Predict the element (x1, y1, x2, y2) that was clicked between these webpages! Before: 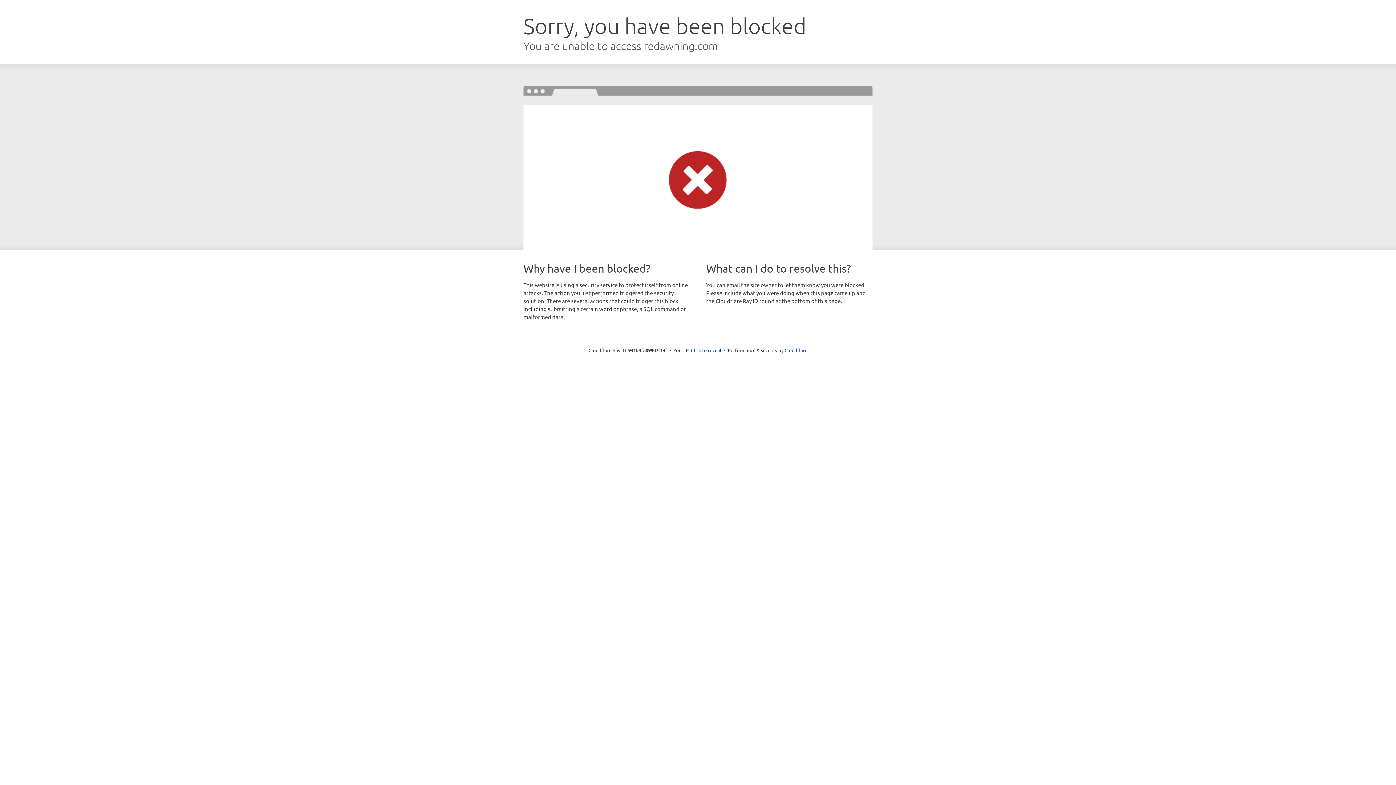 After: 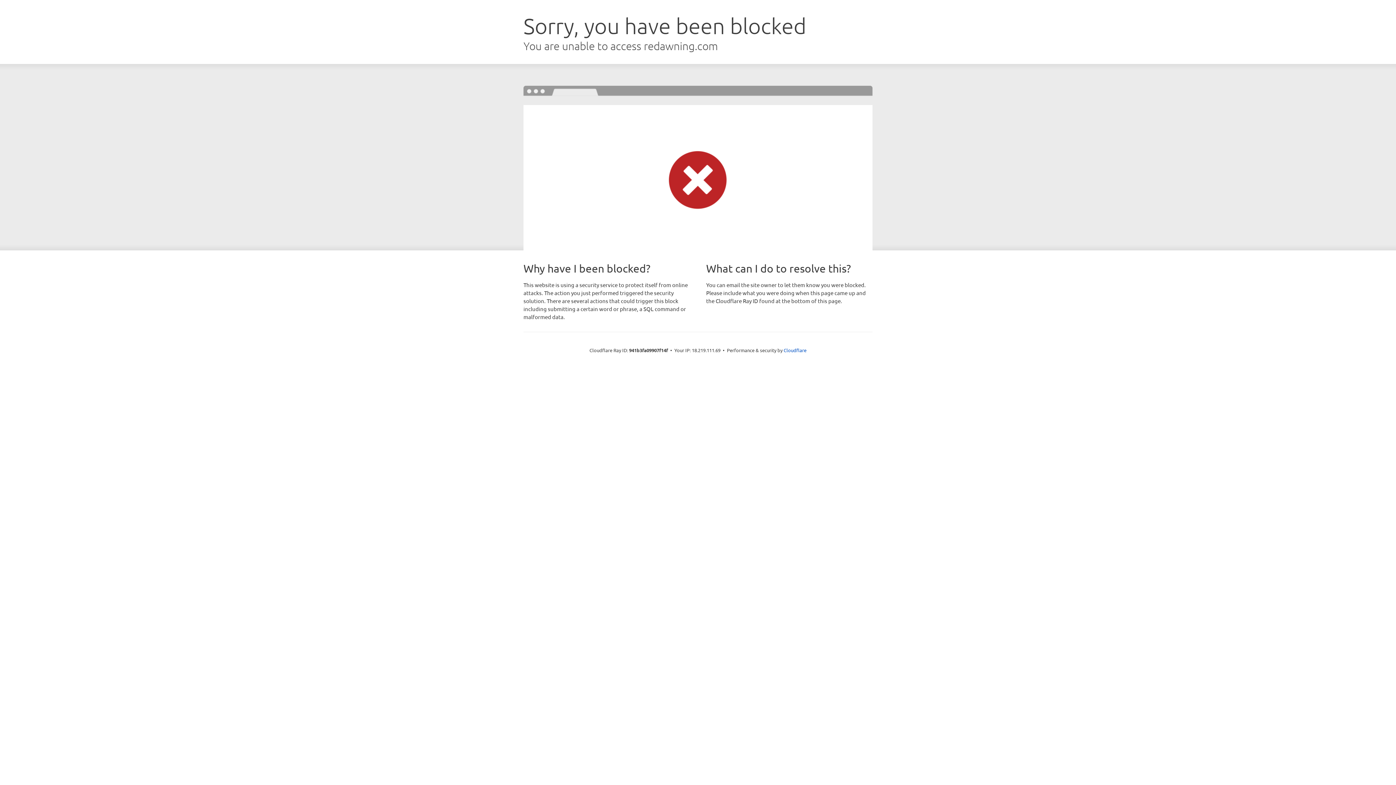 Action: label: Click to reveal bbox: (691, 346, 721, 353)